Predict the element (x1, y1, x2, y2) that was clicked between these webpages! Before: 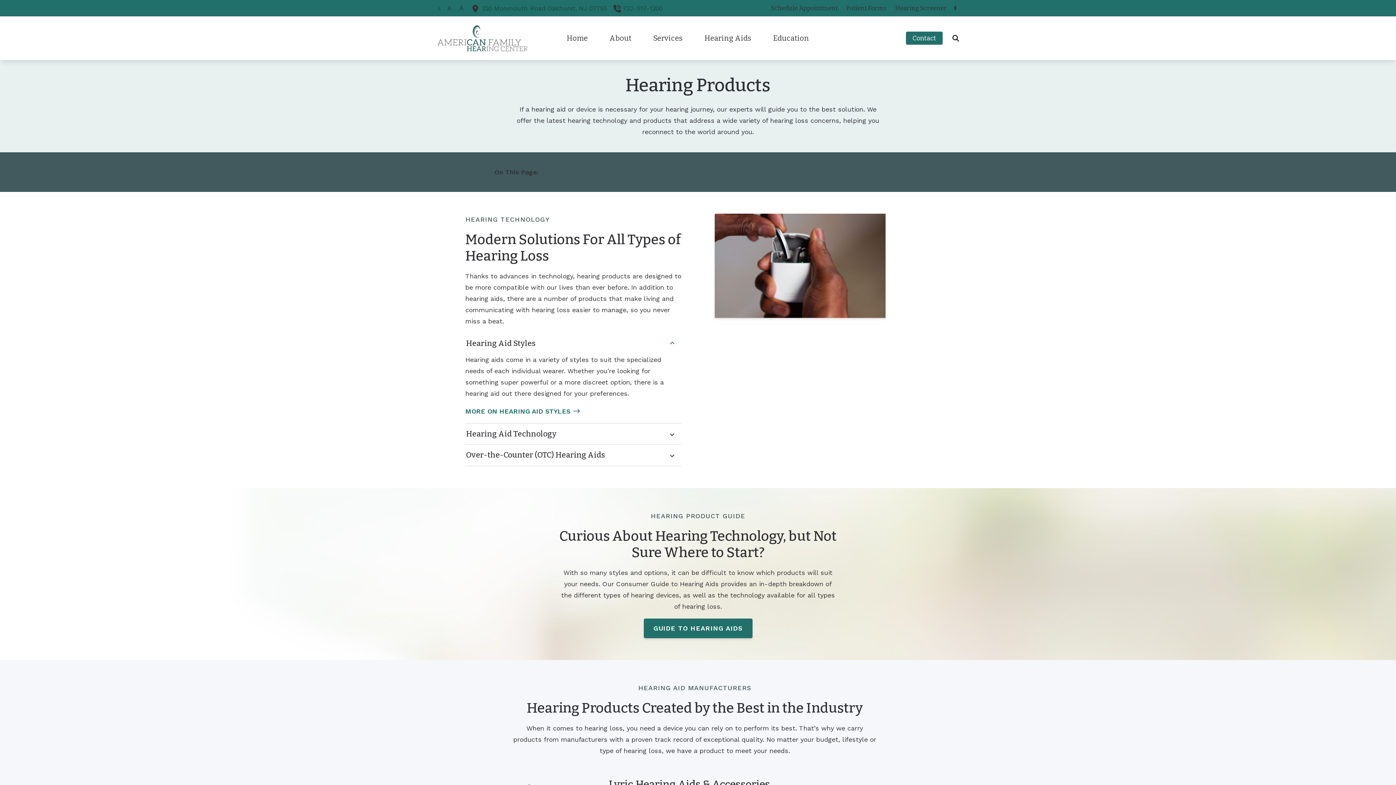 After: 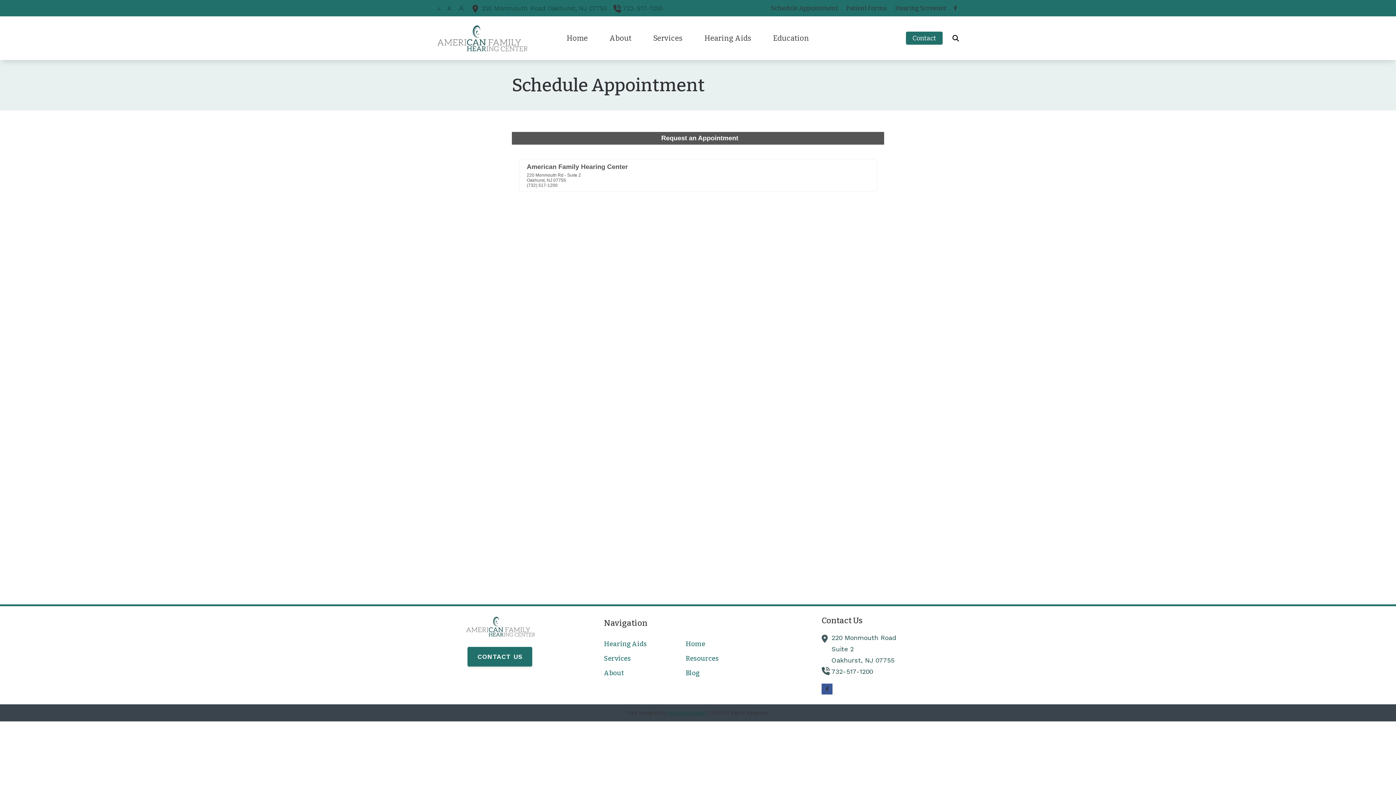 Action: label: Schedule Appointment bbox: (766, 0, 842, 16)